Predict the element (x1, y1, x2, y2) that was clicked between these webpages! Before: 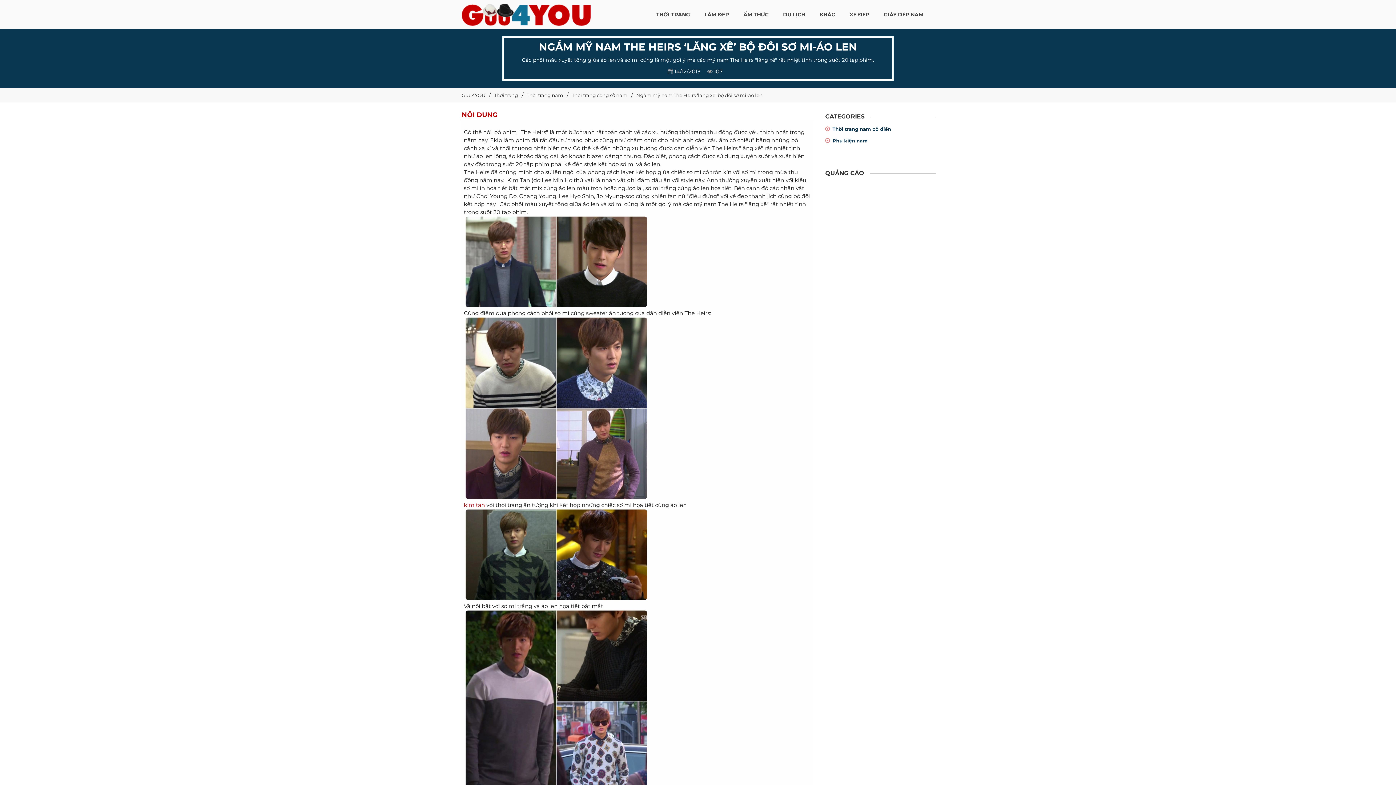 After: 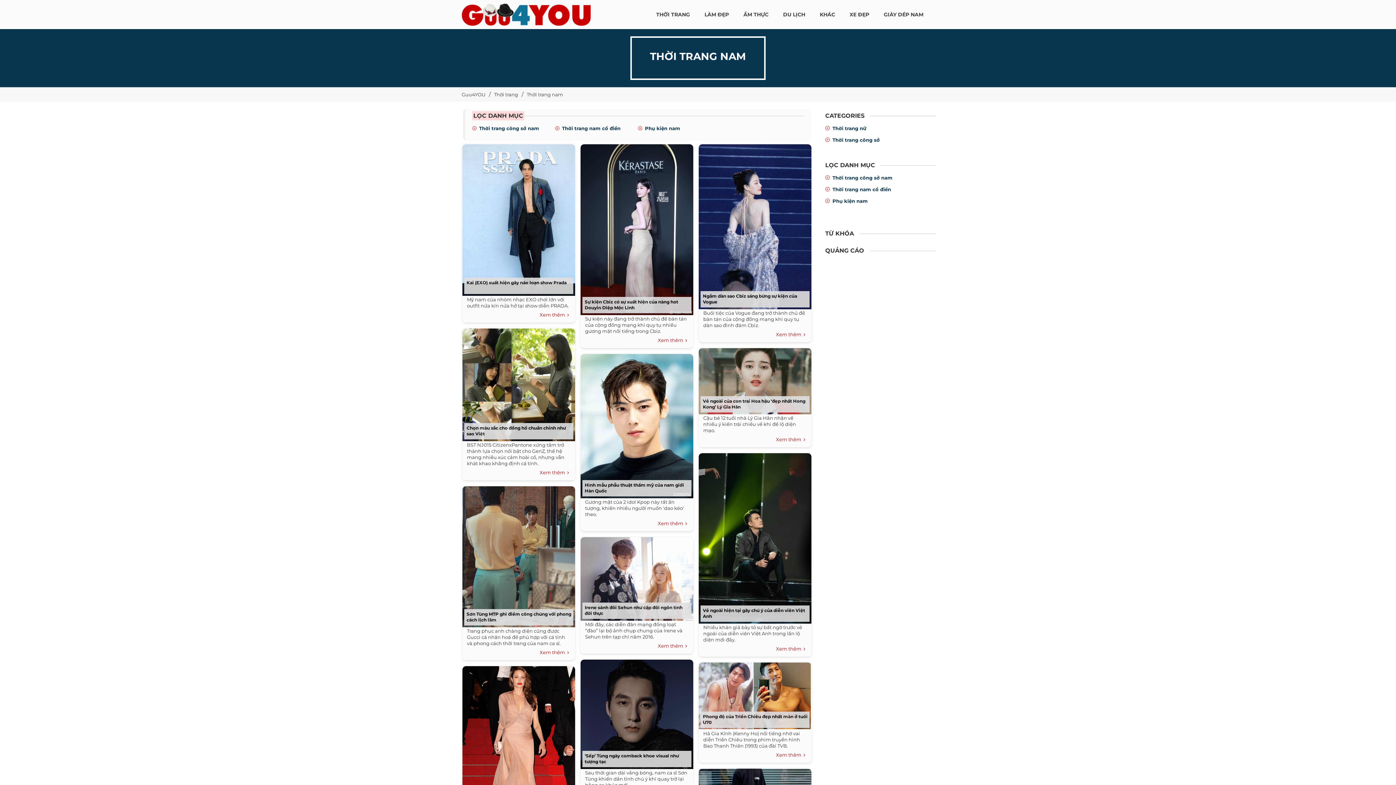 Action: label: Thời trang nam bbox: (526, 89, 563, 100)